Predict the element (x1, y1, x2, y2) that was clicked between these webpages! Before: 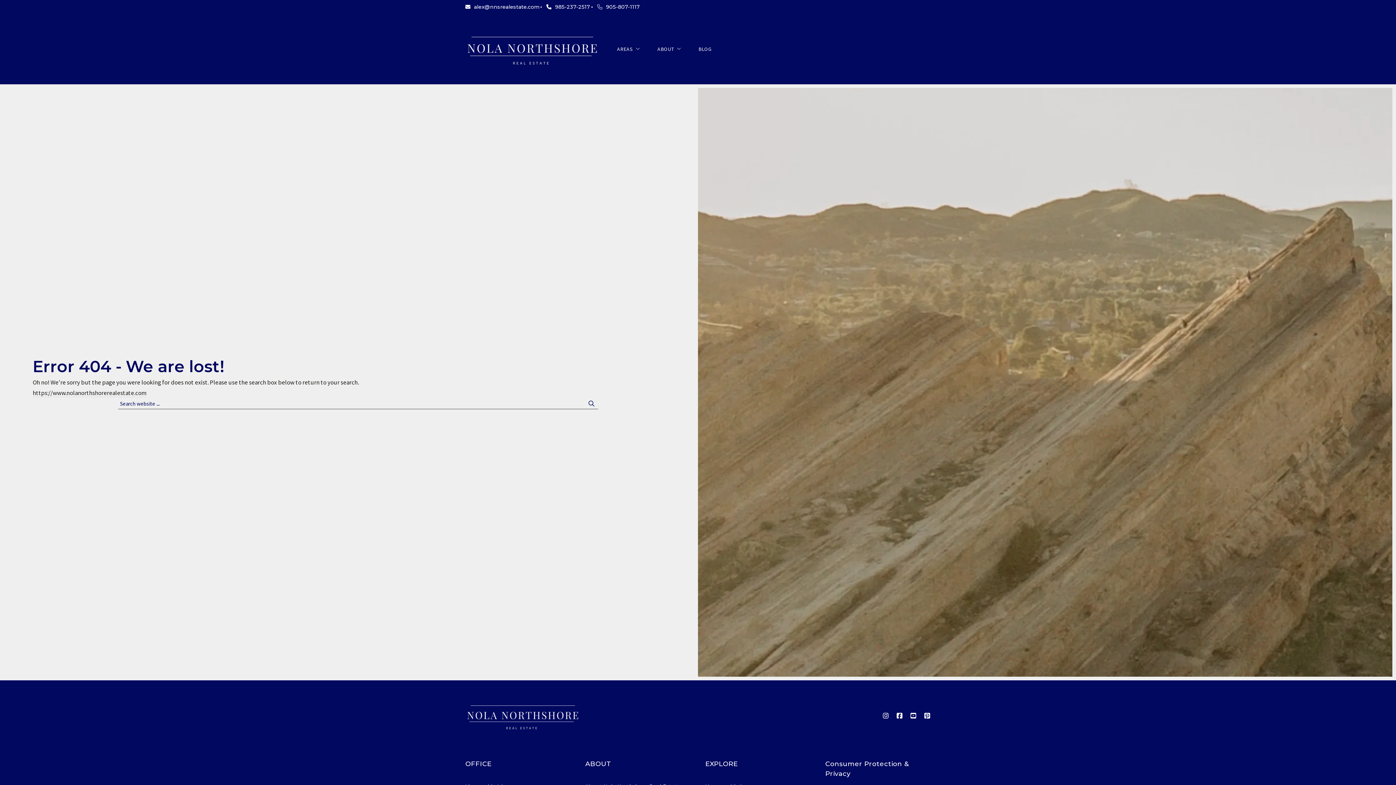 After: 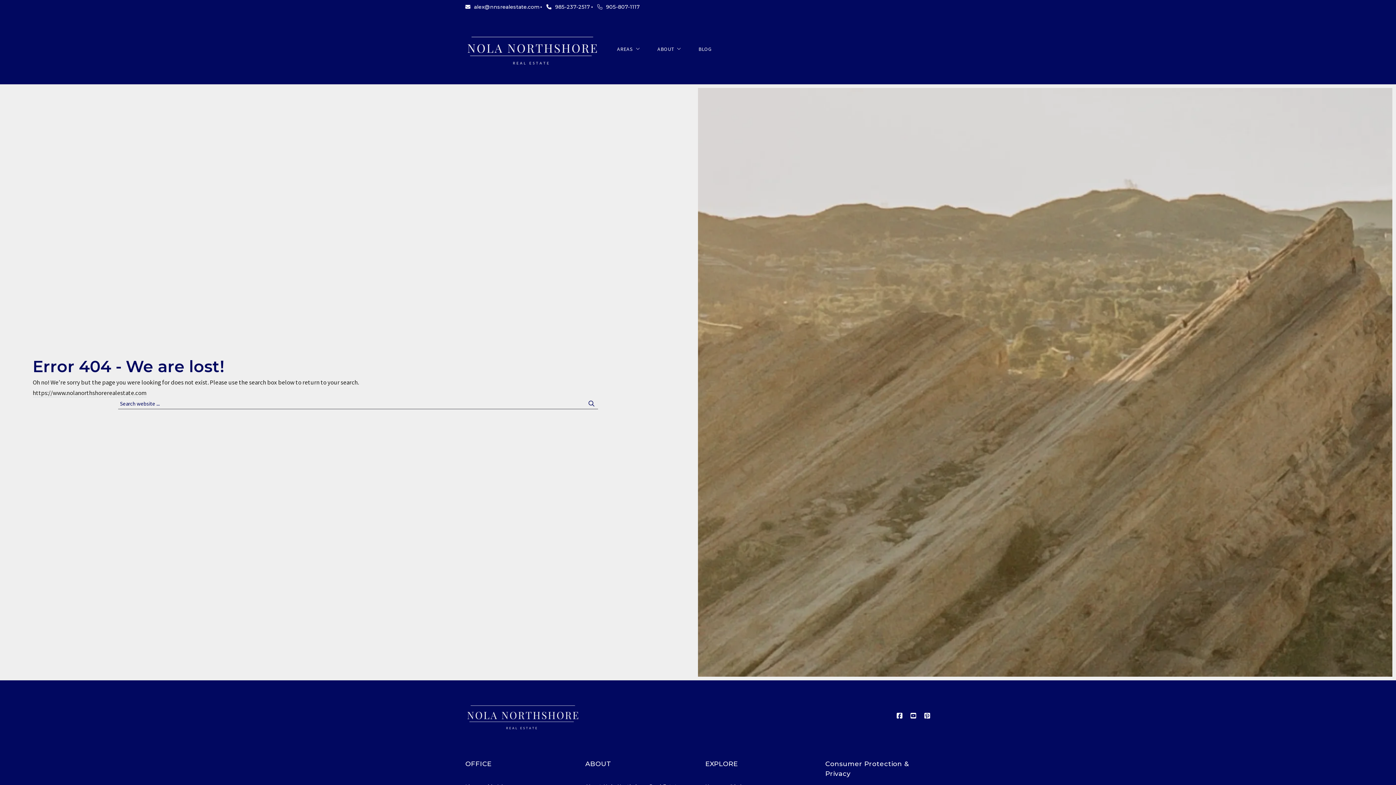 Action: bbox: (882, 713, 889, 719)